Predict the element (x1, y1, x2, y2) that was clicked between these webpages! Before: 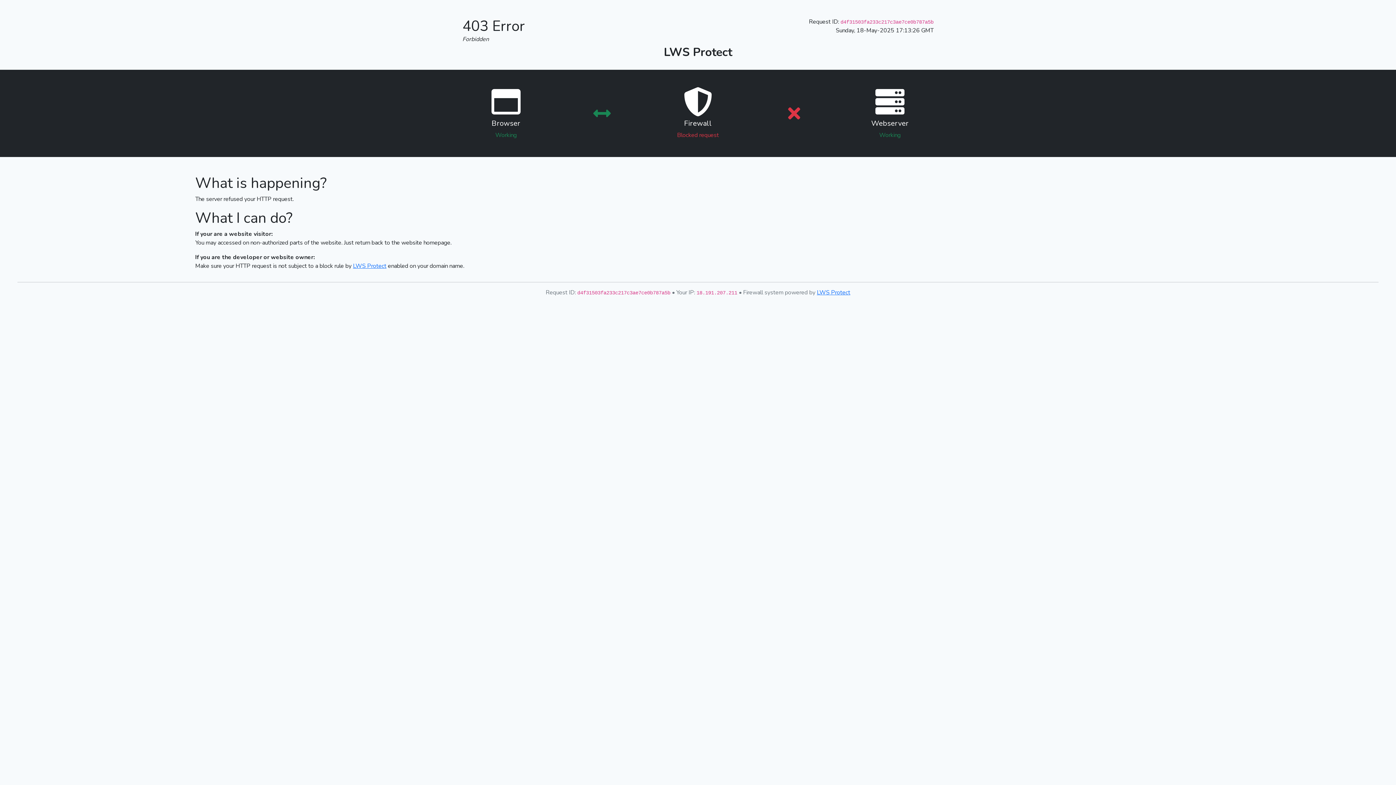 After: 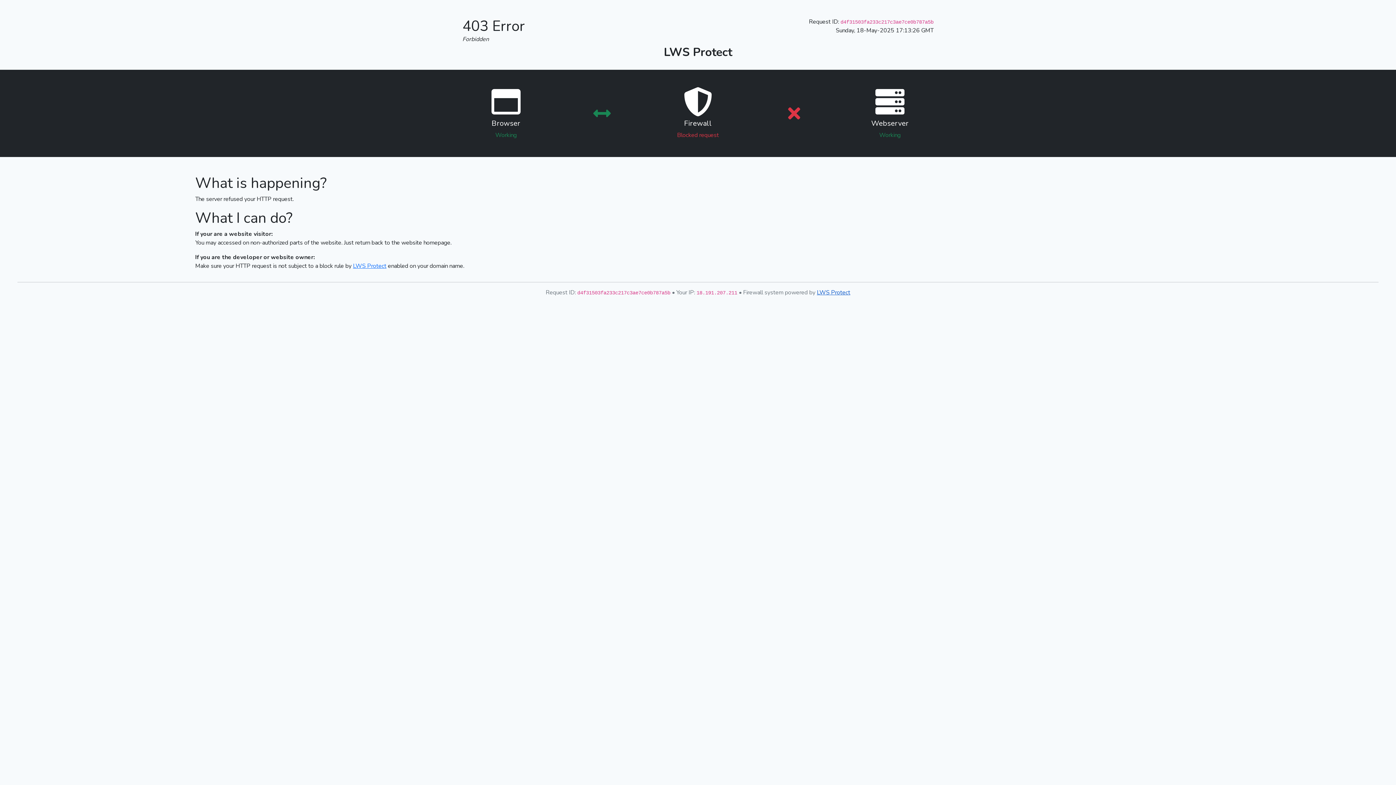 Action: bbox: (817, 288, 850, 296) label: LWS Protect